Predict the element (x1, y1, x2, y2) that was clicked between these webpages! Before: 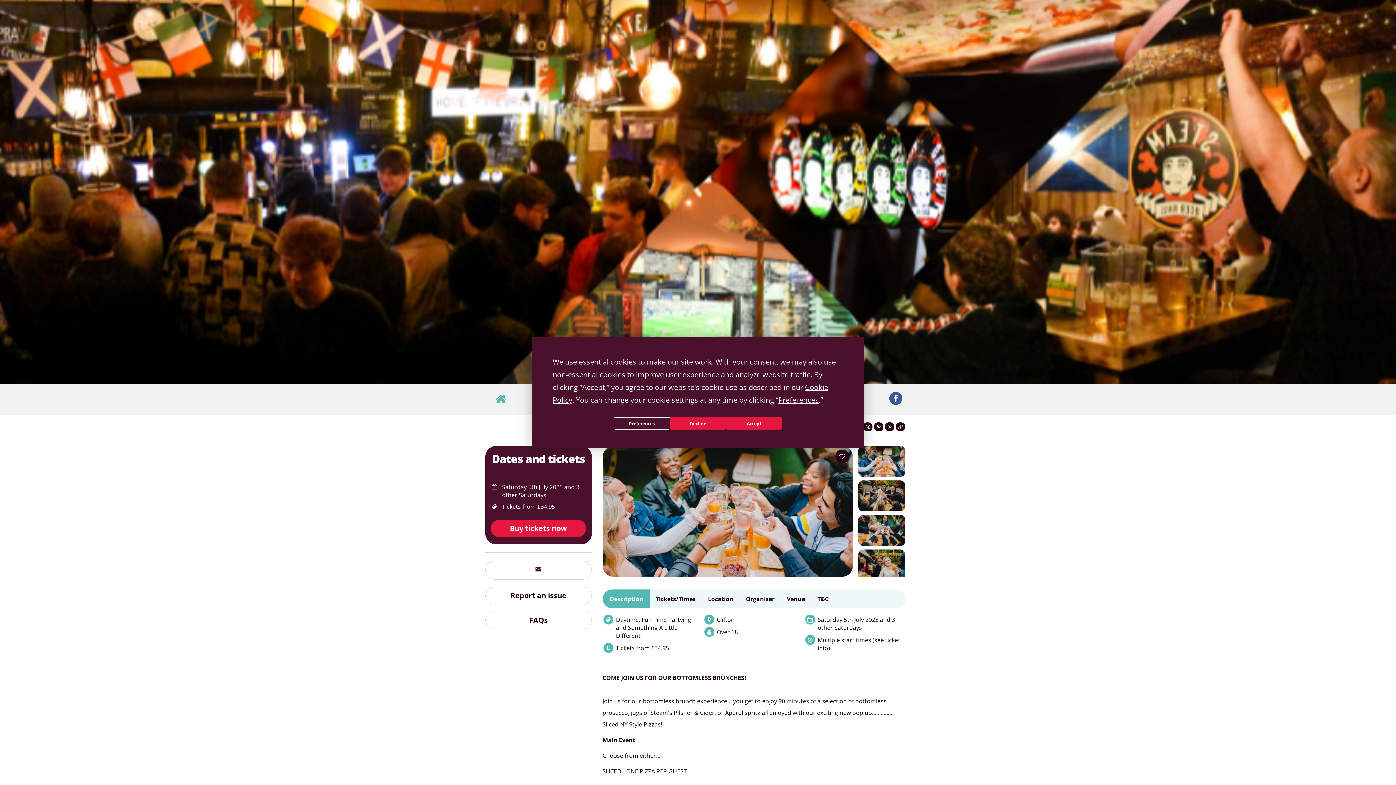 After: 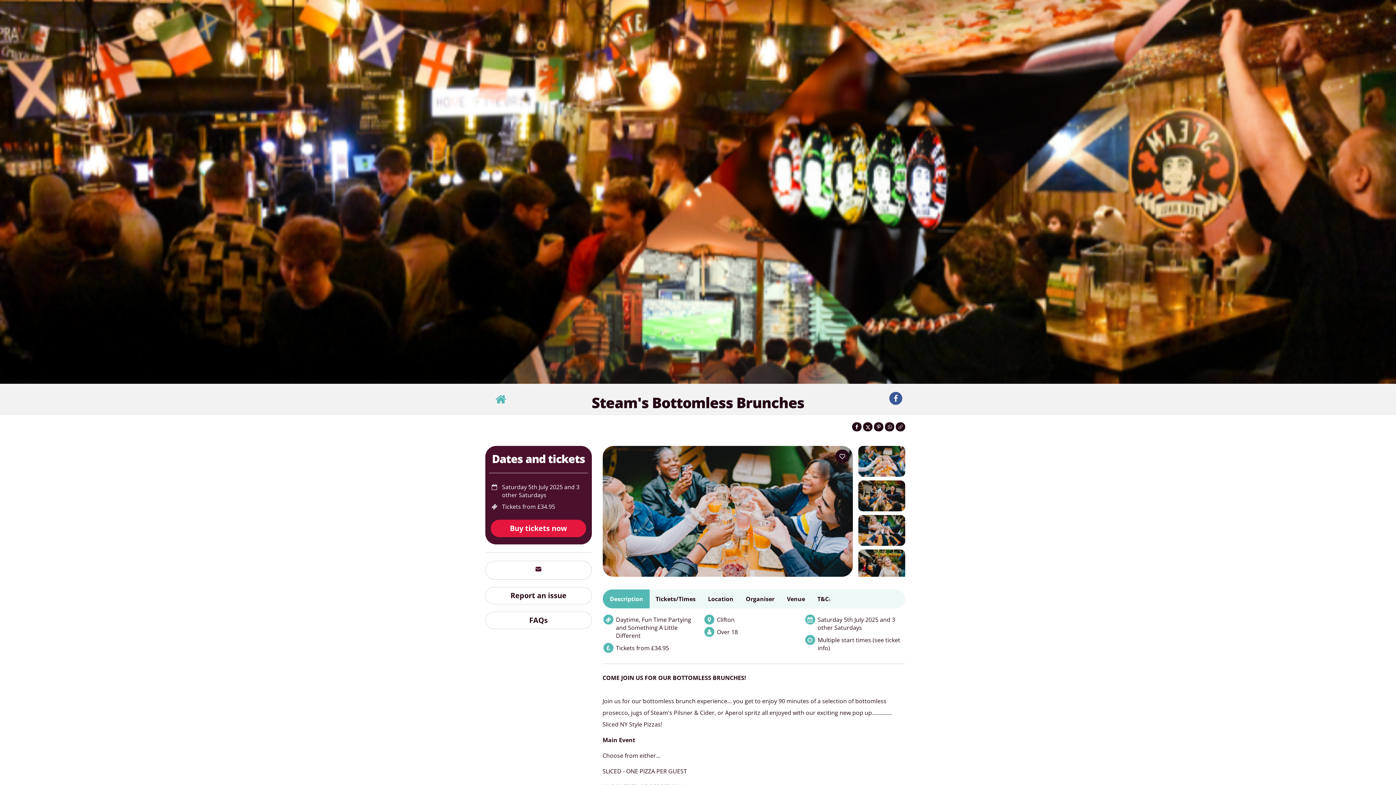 Action: label: Accept bbox: (726, 417, 782, 429)